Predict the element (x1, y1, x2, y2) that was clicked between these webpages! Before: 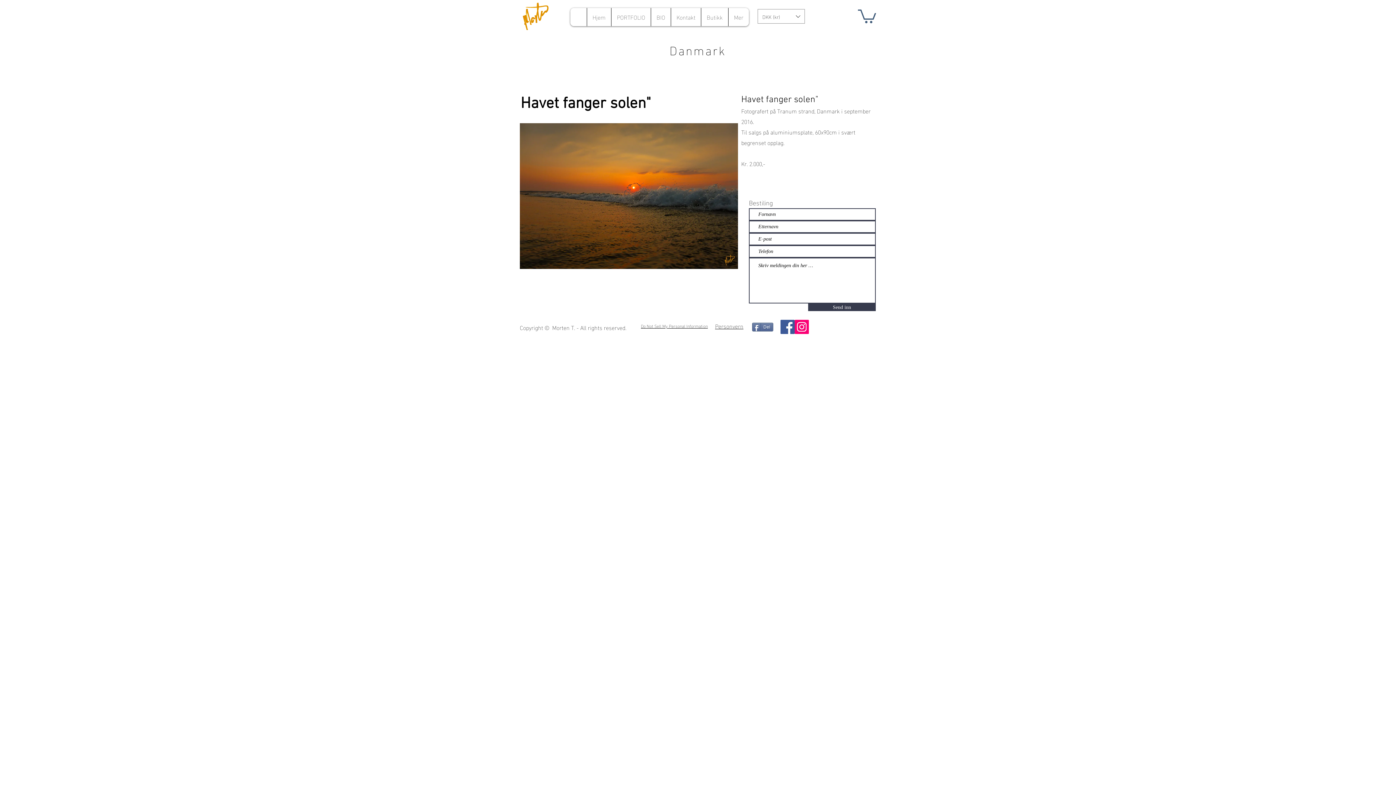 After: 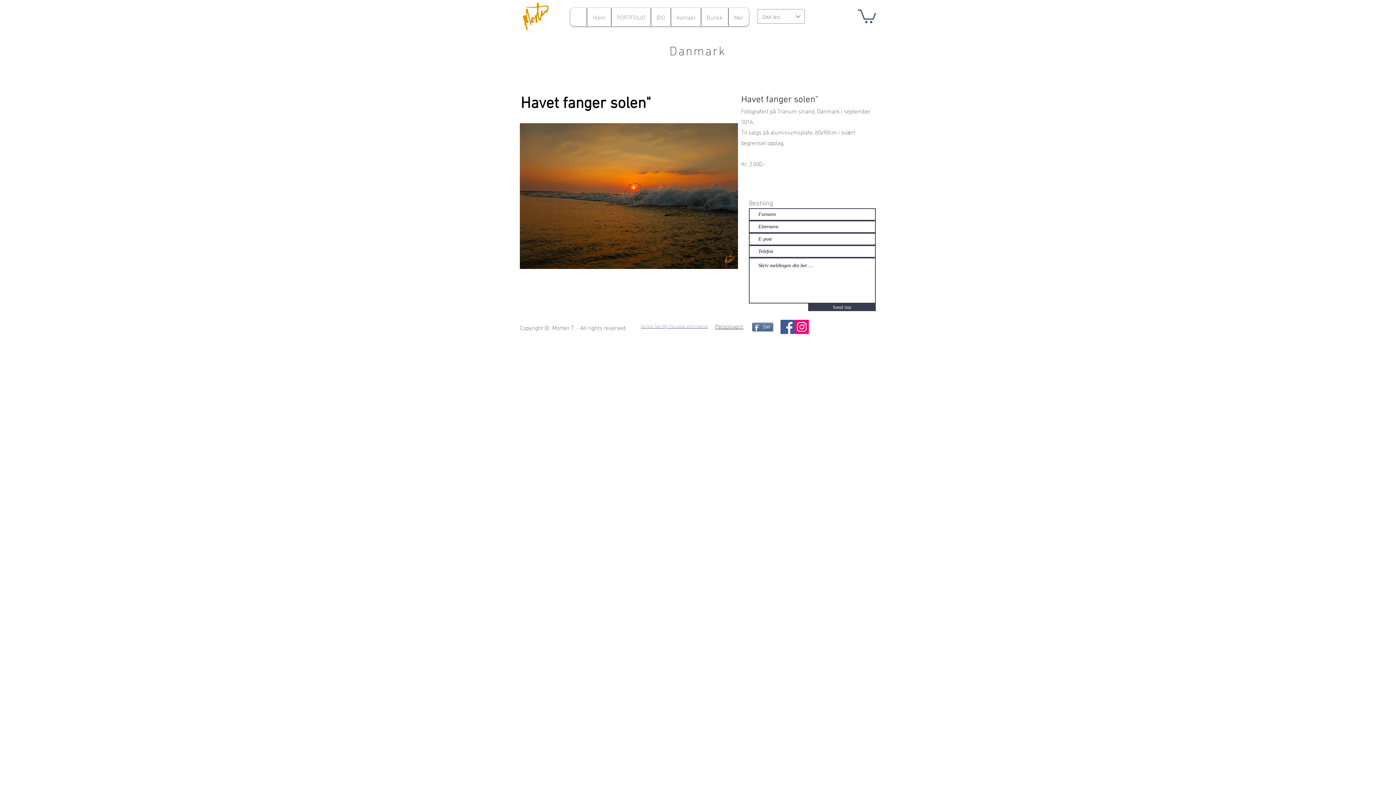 Action: bbox: (641, 322, 708, 328) label: Do Not Sell My Personal Information